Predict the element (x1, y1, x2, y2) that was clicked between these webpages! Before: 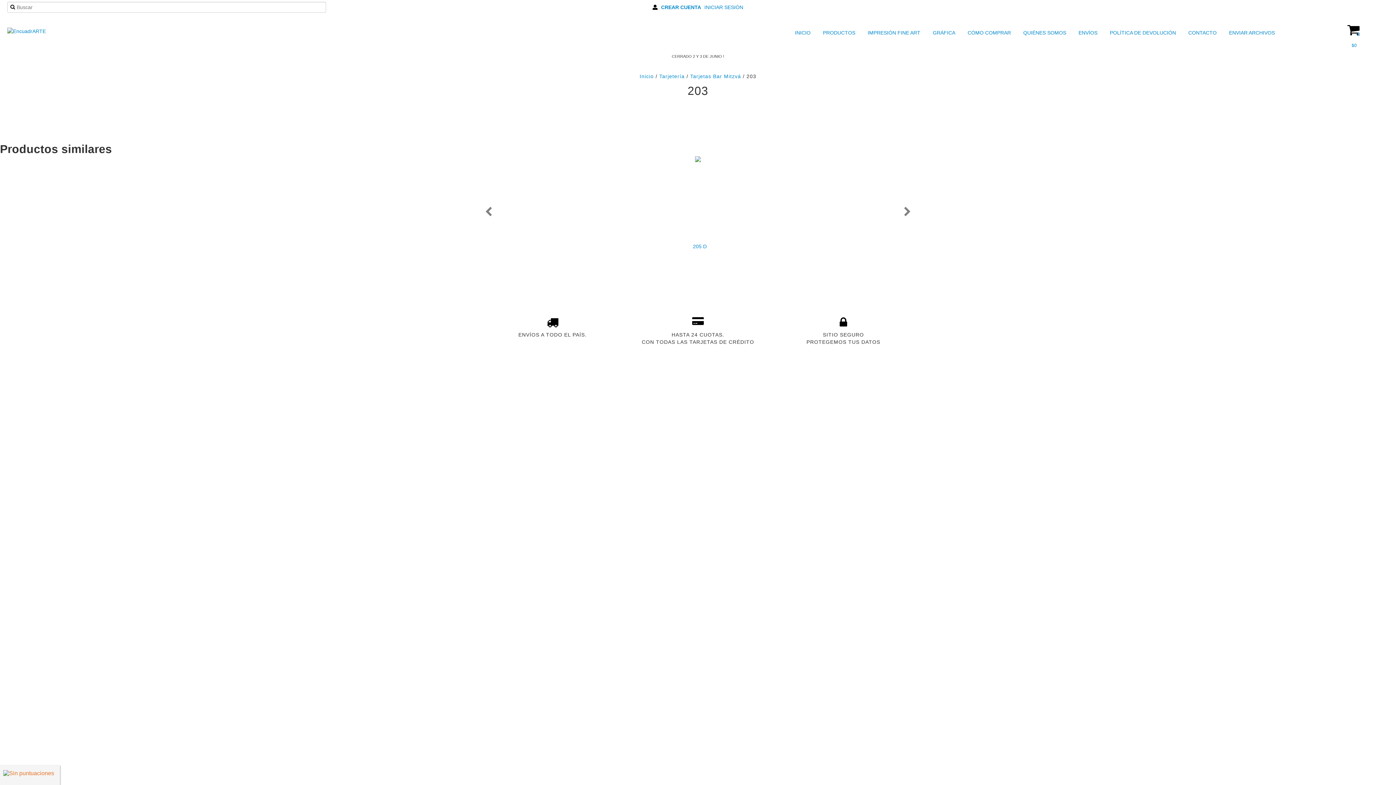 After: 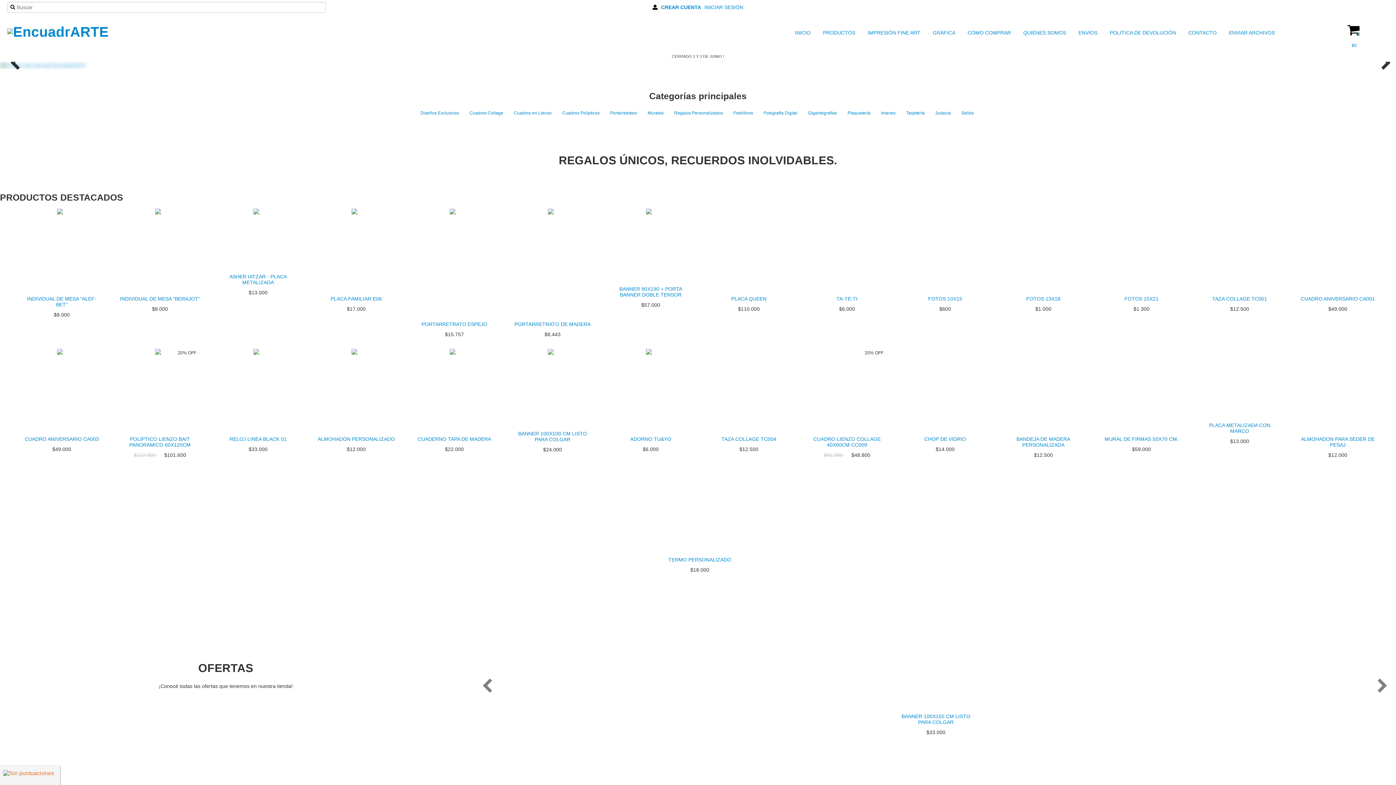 Action: bbox: (639, 73, 653, 79) label: Inicio